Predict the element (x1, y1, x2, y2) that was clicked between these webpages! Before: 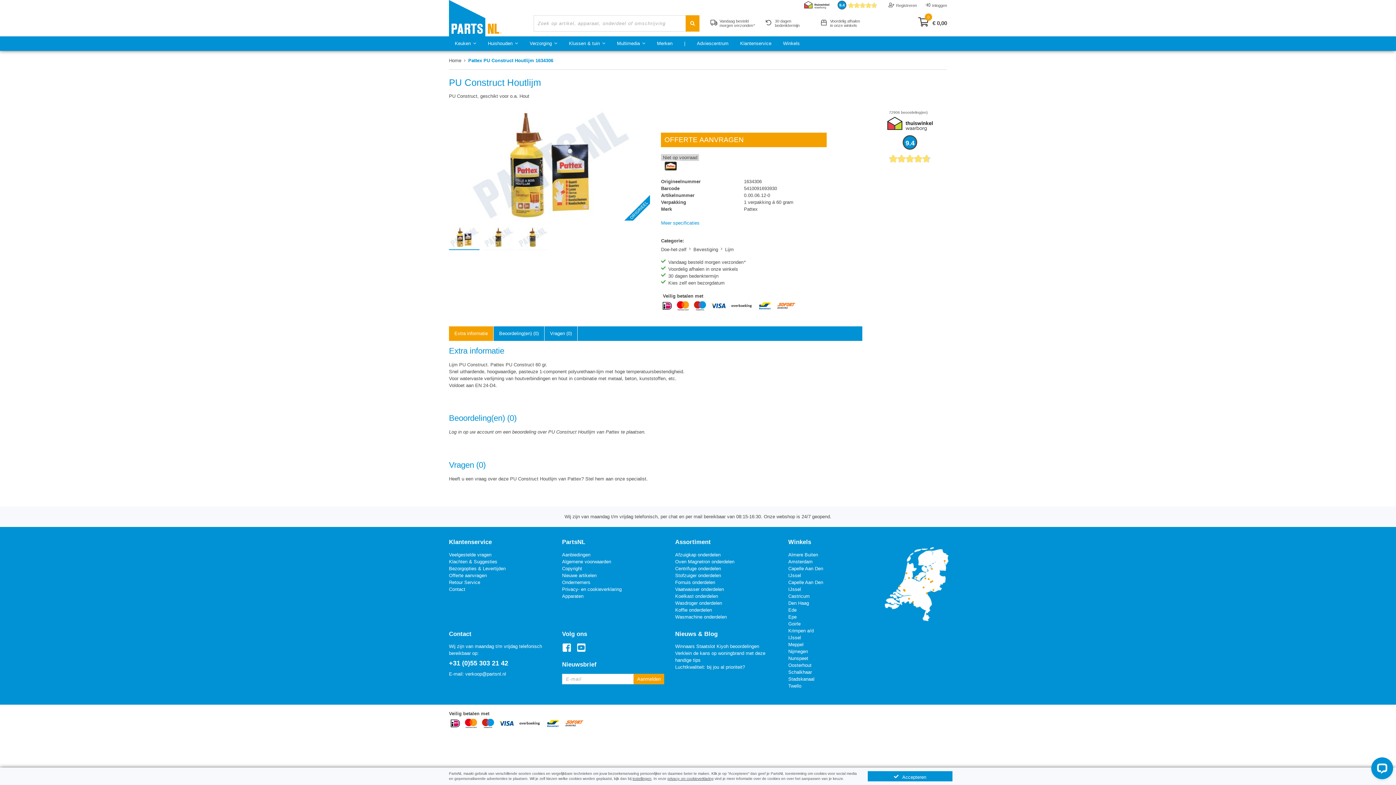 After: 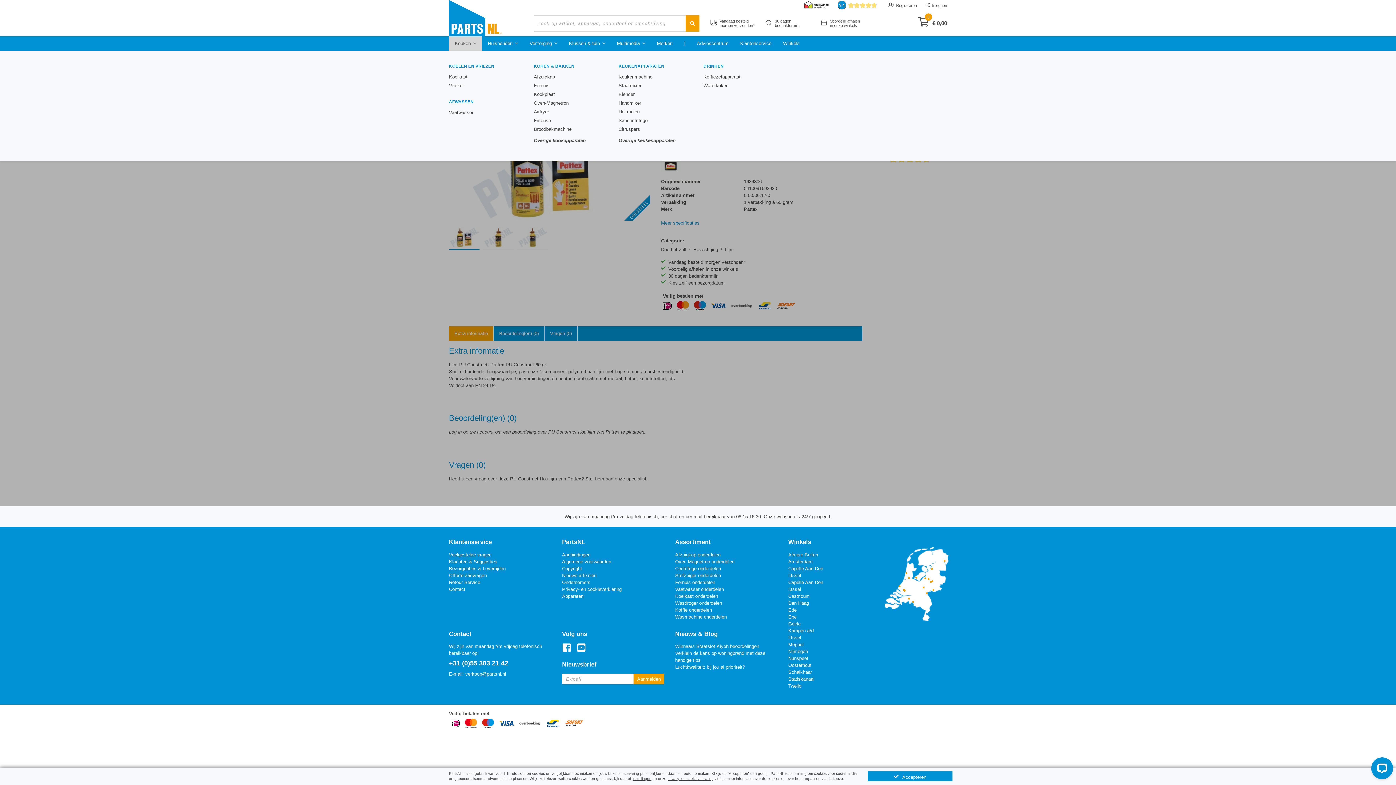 Action: bbox: (449, 36, 482, 50) label: Keuken